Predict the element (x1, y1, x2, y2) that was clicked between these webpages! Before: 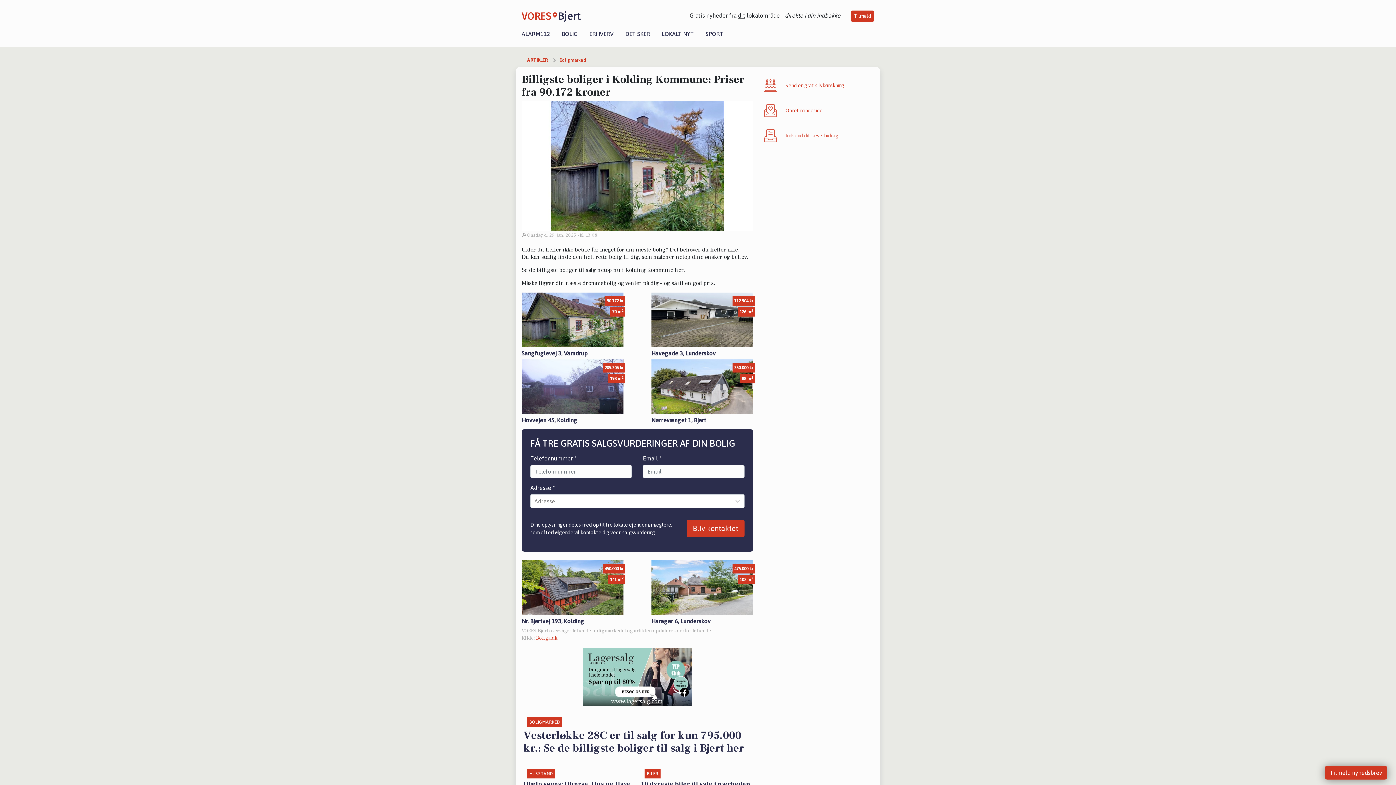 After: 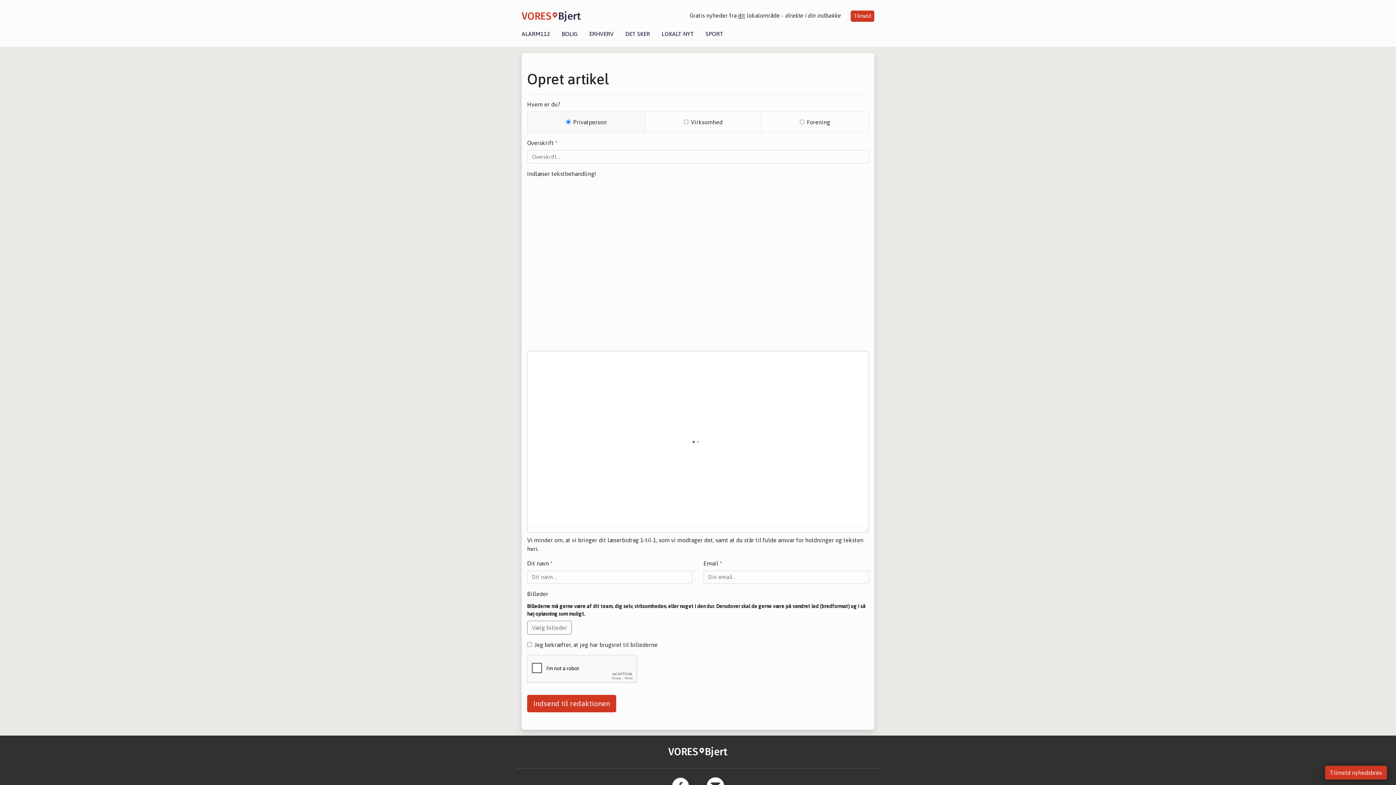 Action: label: Indsend dit læserbidrag bbox: (764, 129, 874, 142)